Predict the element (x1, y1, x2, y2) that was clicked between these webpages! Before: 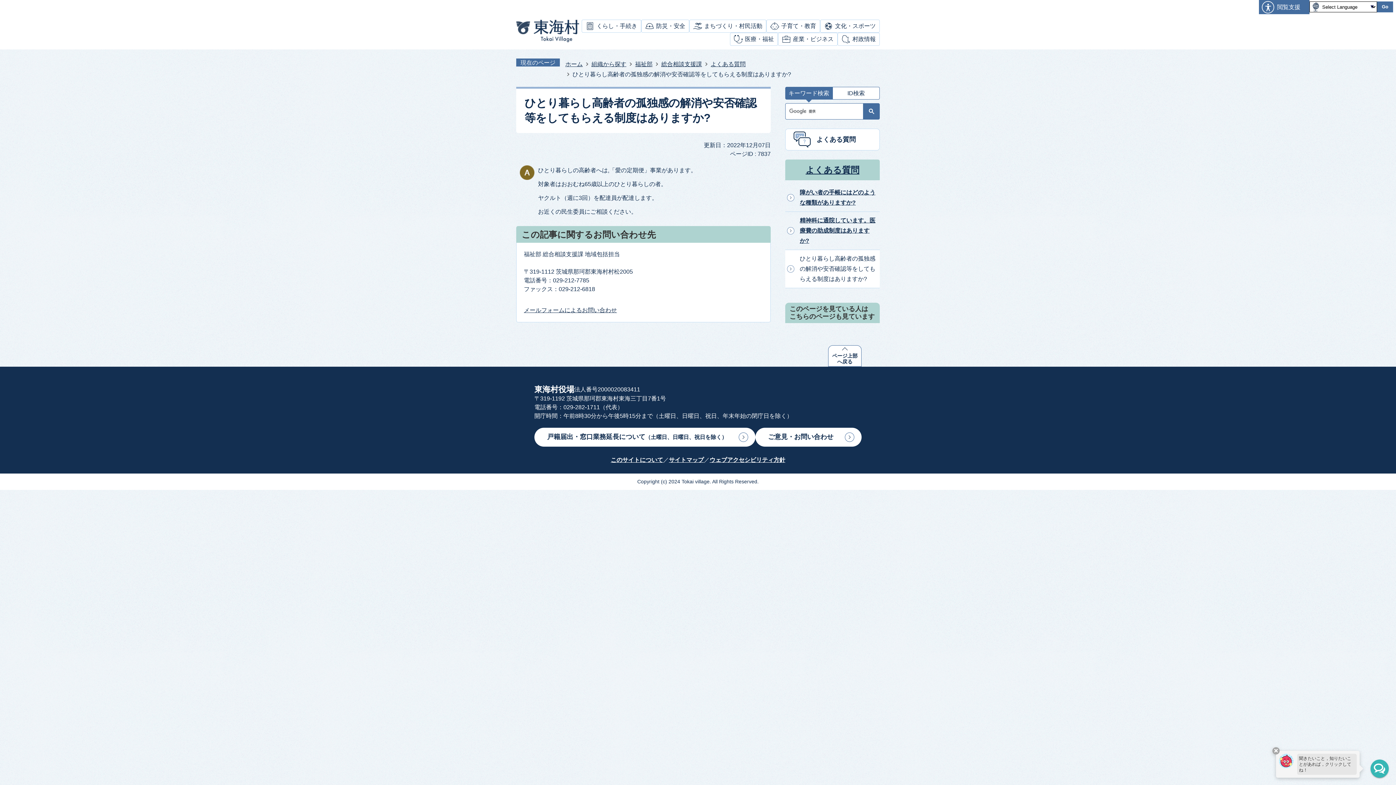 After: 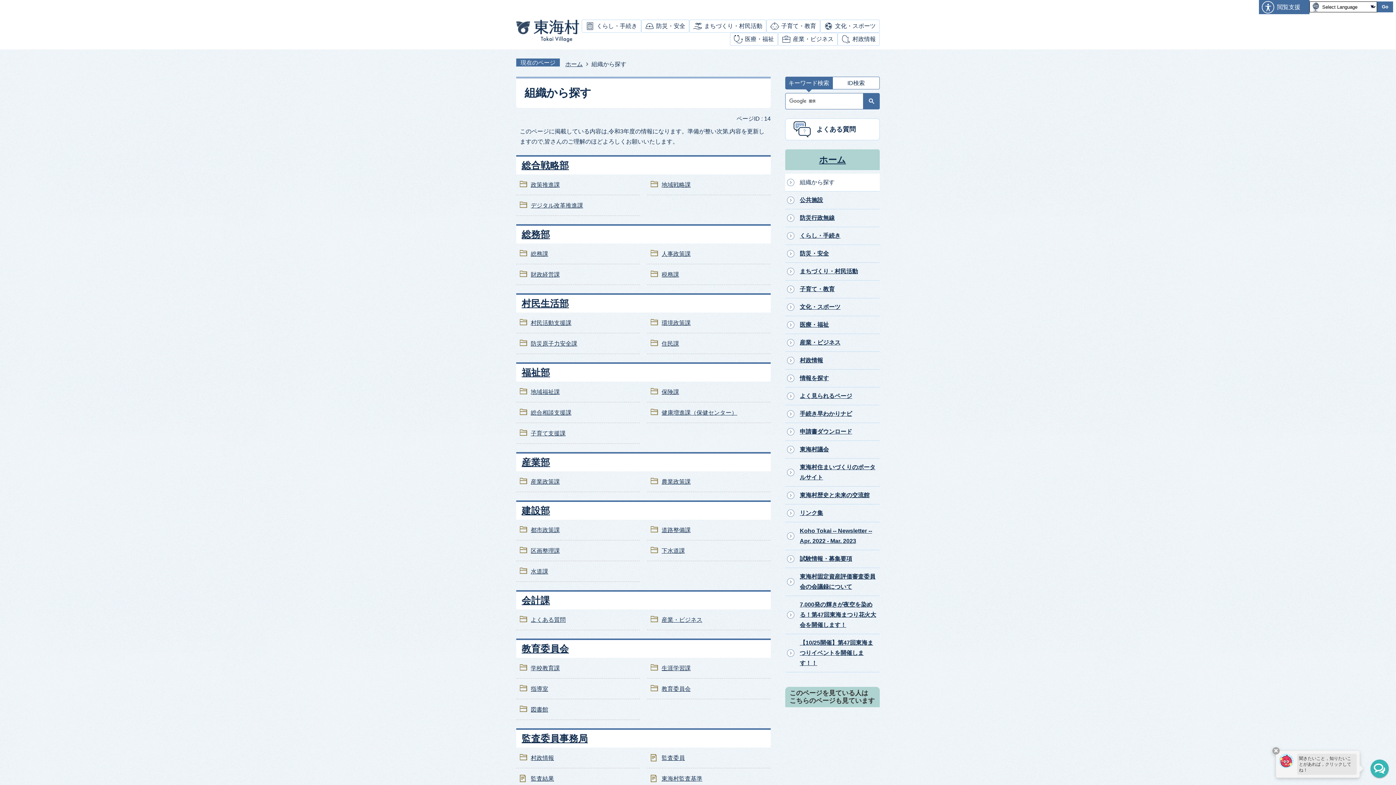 Action: bbox: (584, 60, 626, 67) label: 組織から探す